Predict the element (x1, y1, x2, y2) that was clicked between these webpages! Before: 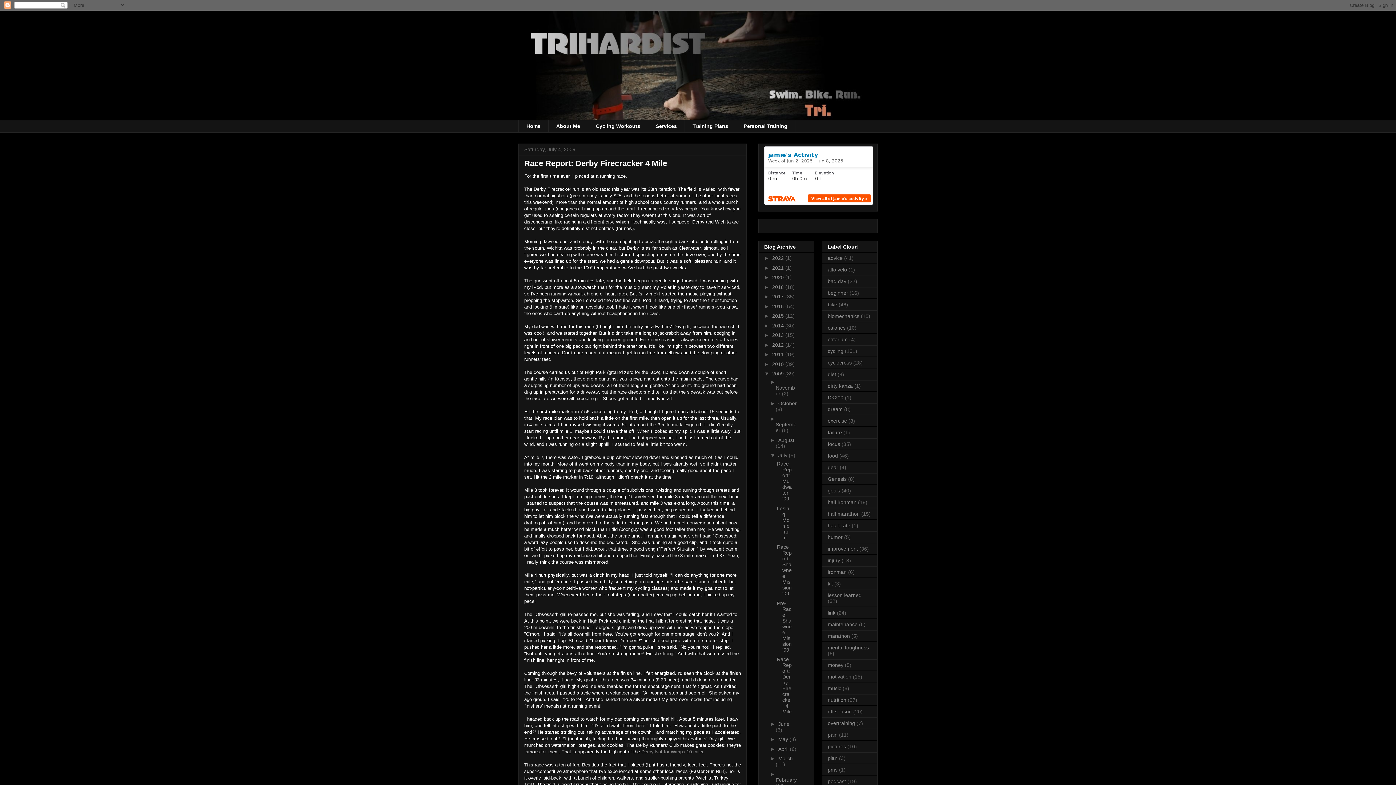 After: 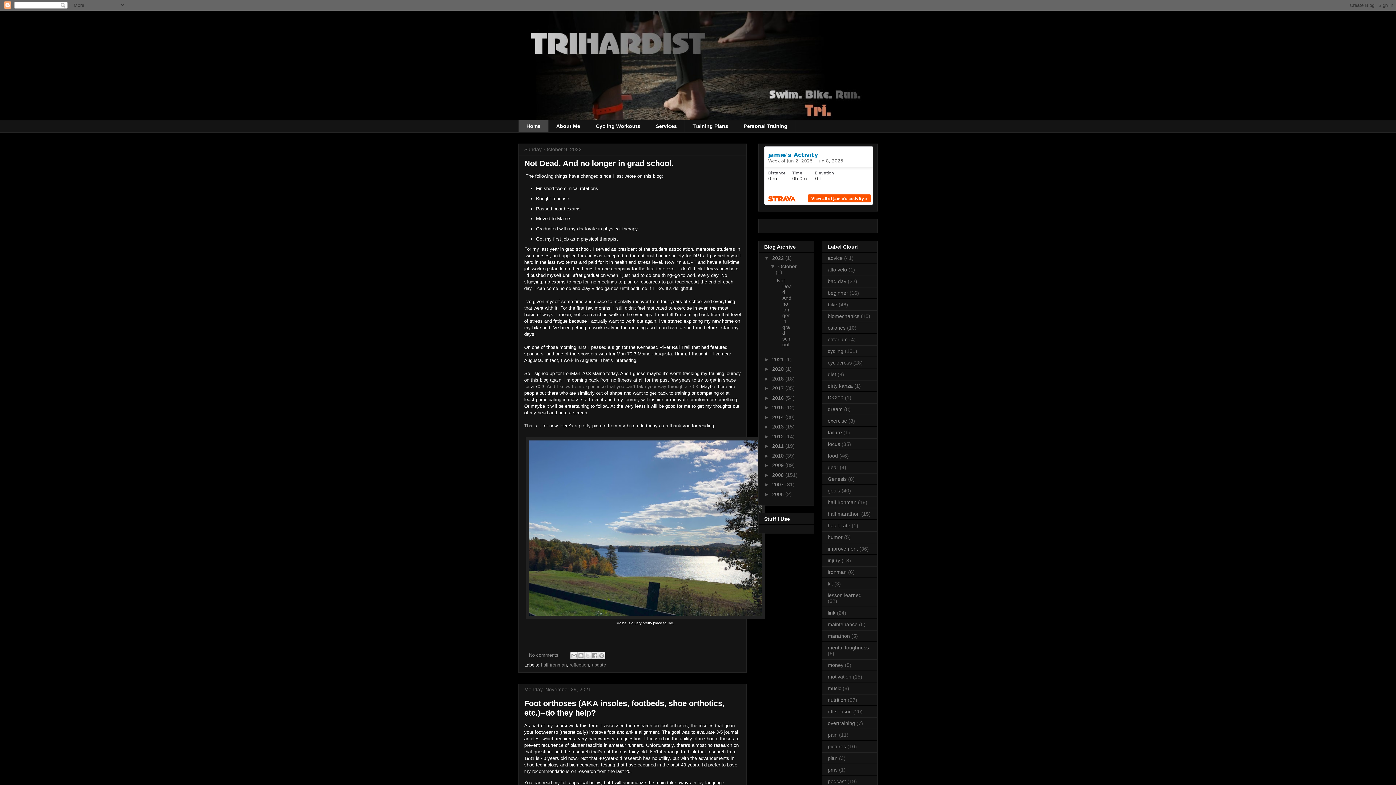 Action: bbox: (518, 10, 877, 120)